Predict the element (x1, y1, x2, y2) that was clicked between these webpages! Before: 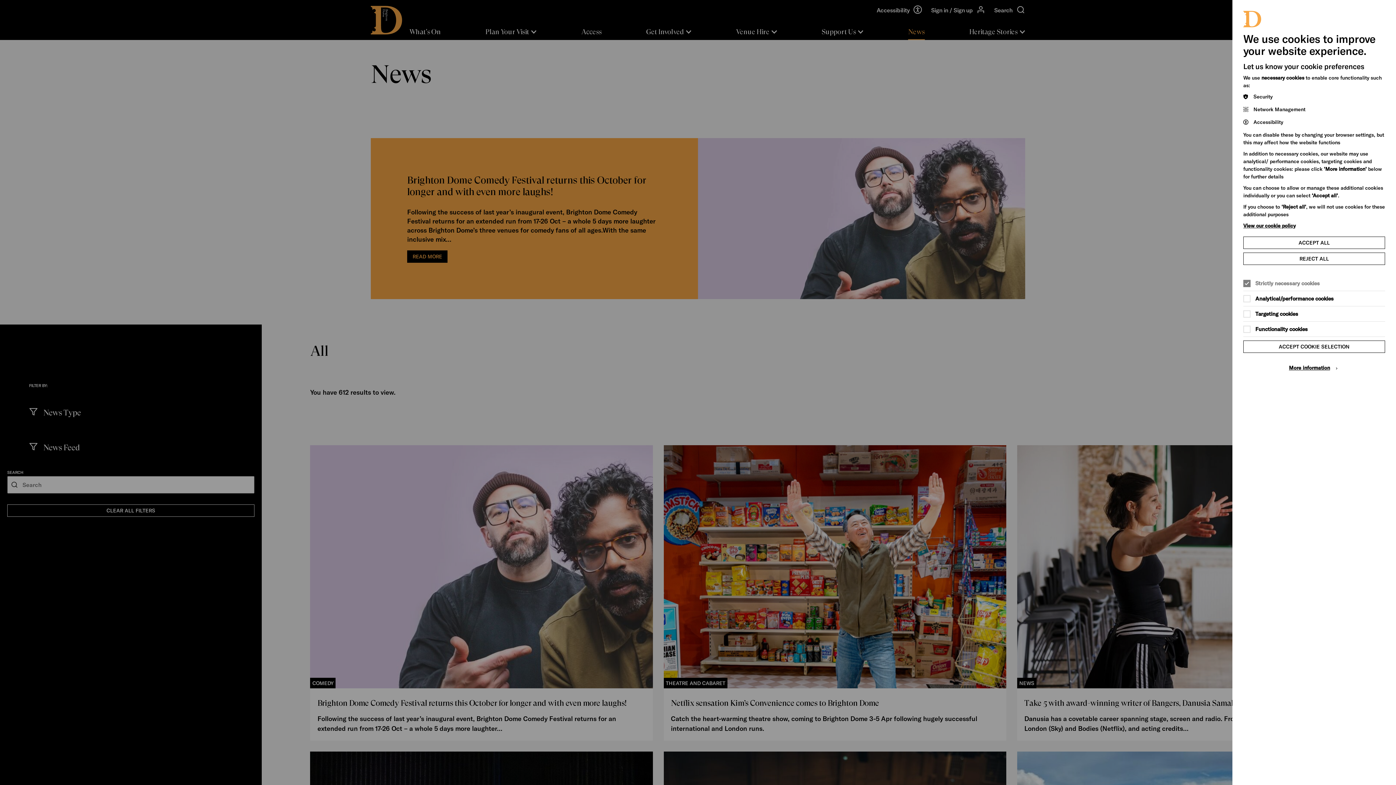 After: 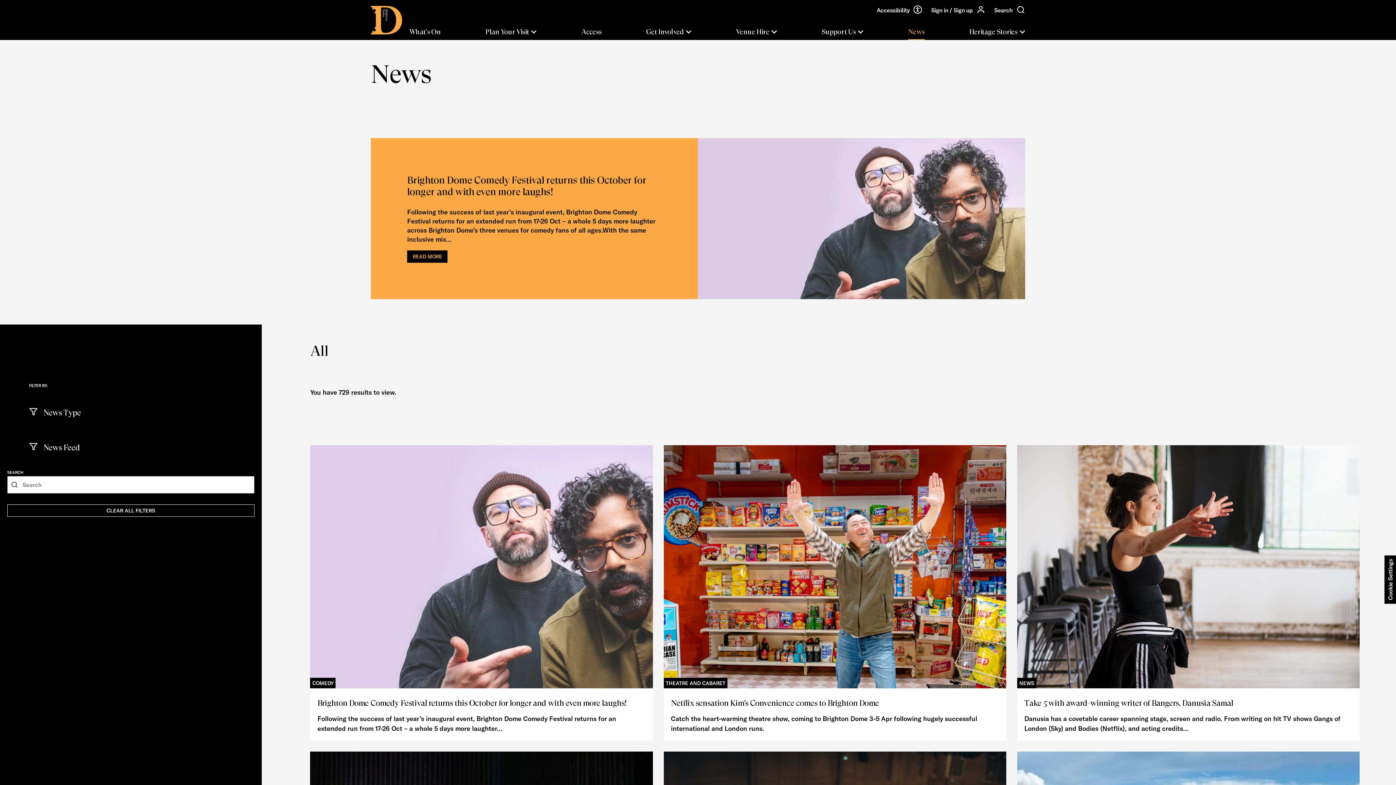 Action: label: ACCEPT ALL bbox: (1243, 236, 1385, 249)